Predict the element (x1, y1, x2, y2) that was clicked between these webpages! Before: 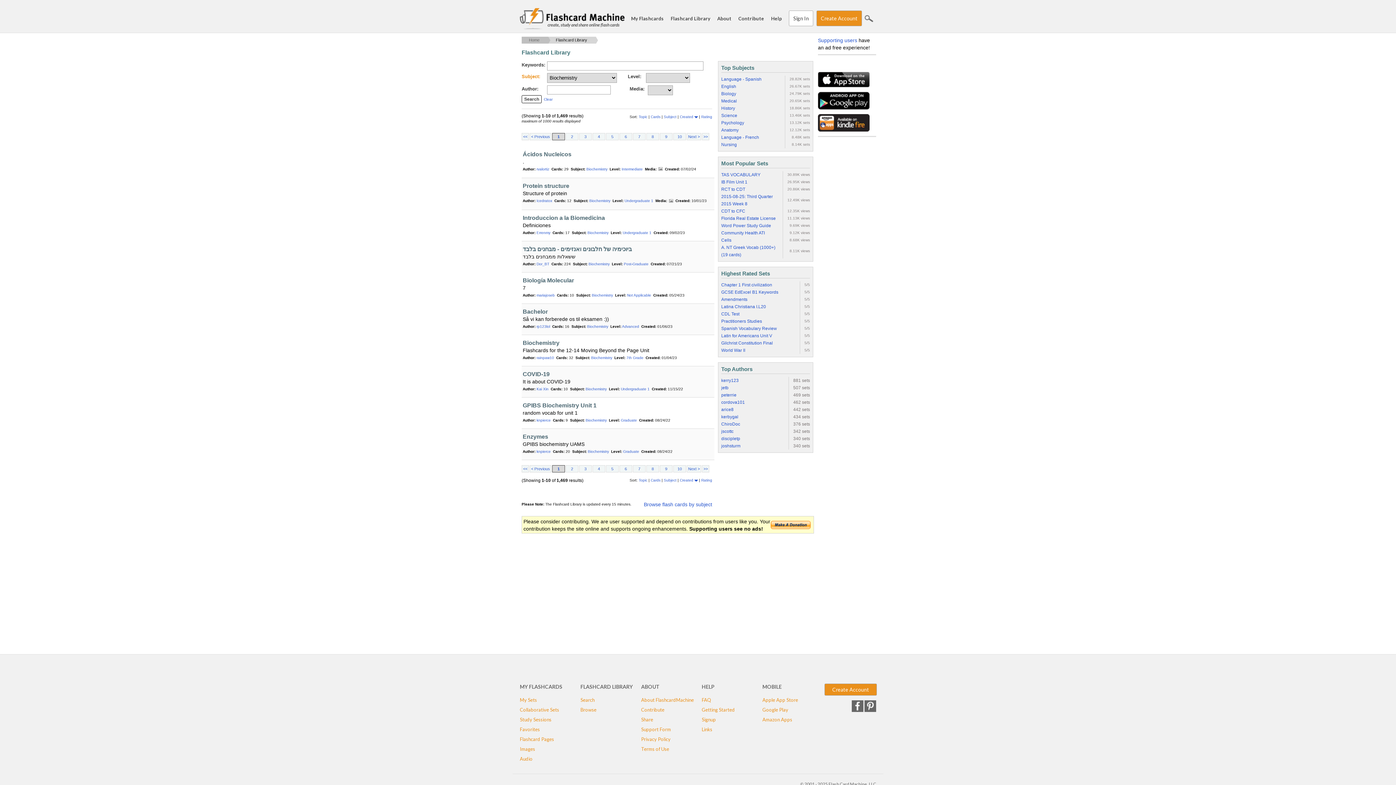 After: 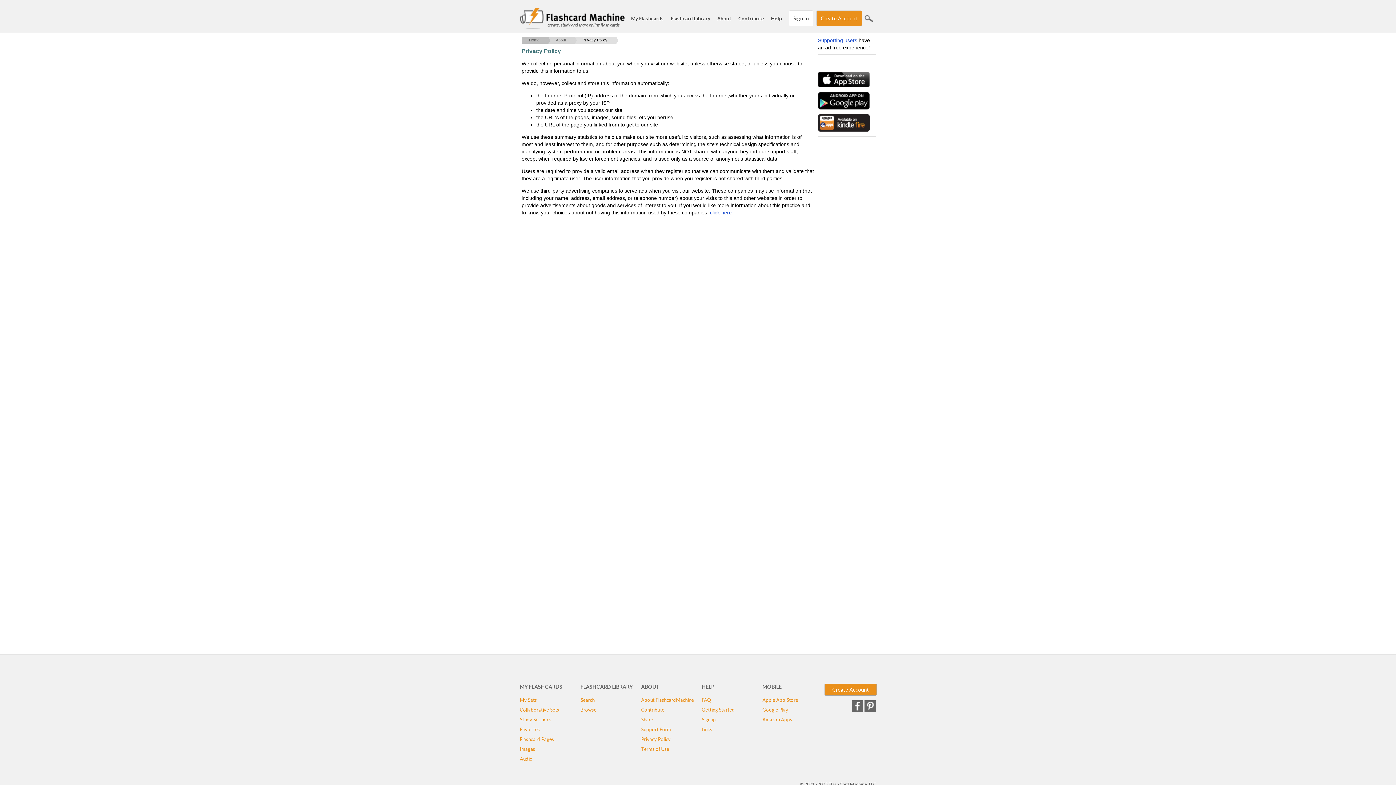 Action: label: Privacy Policy bbox: (641, 736, 670, 742)